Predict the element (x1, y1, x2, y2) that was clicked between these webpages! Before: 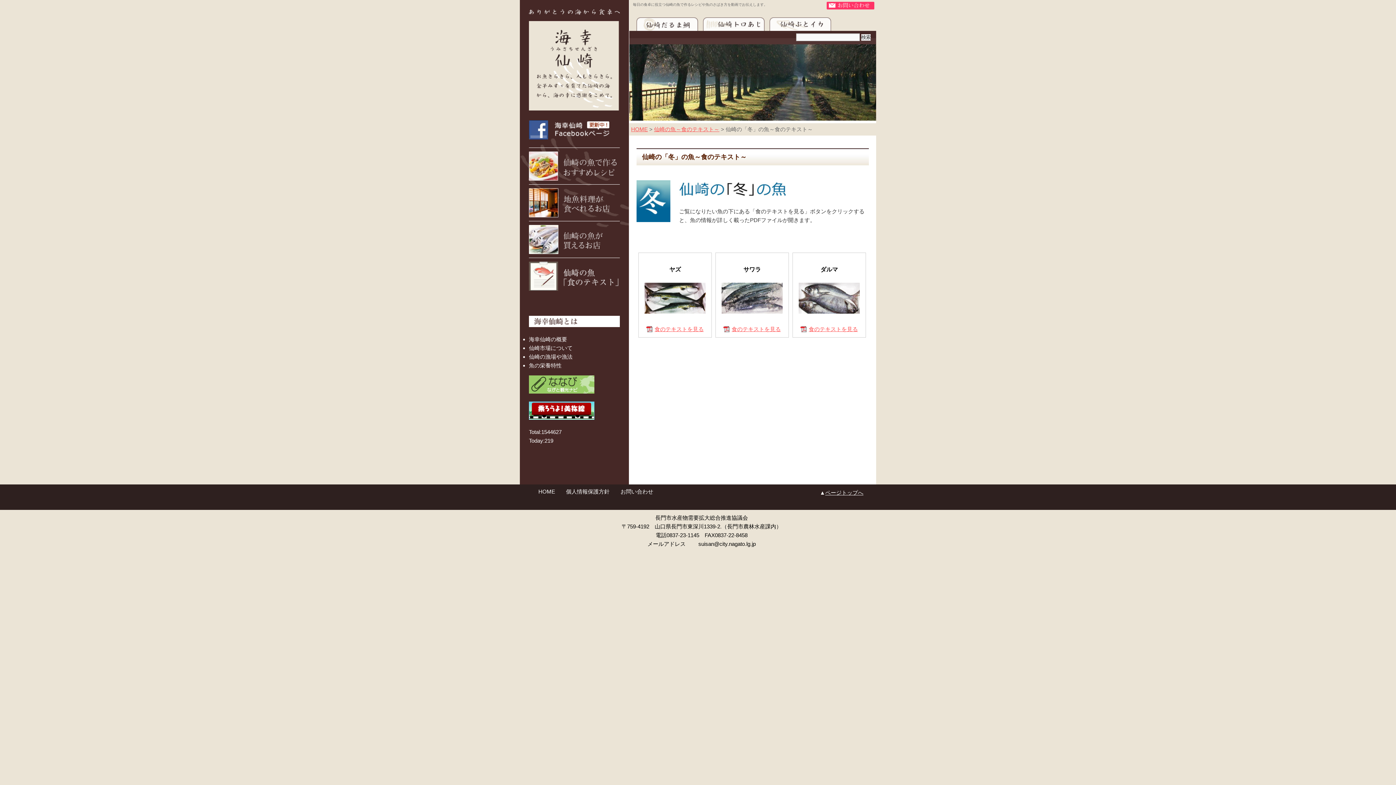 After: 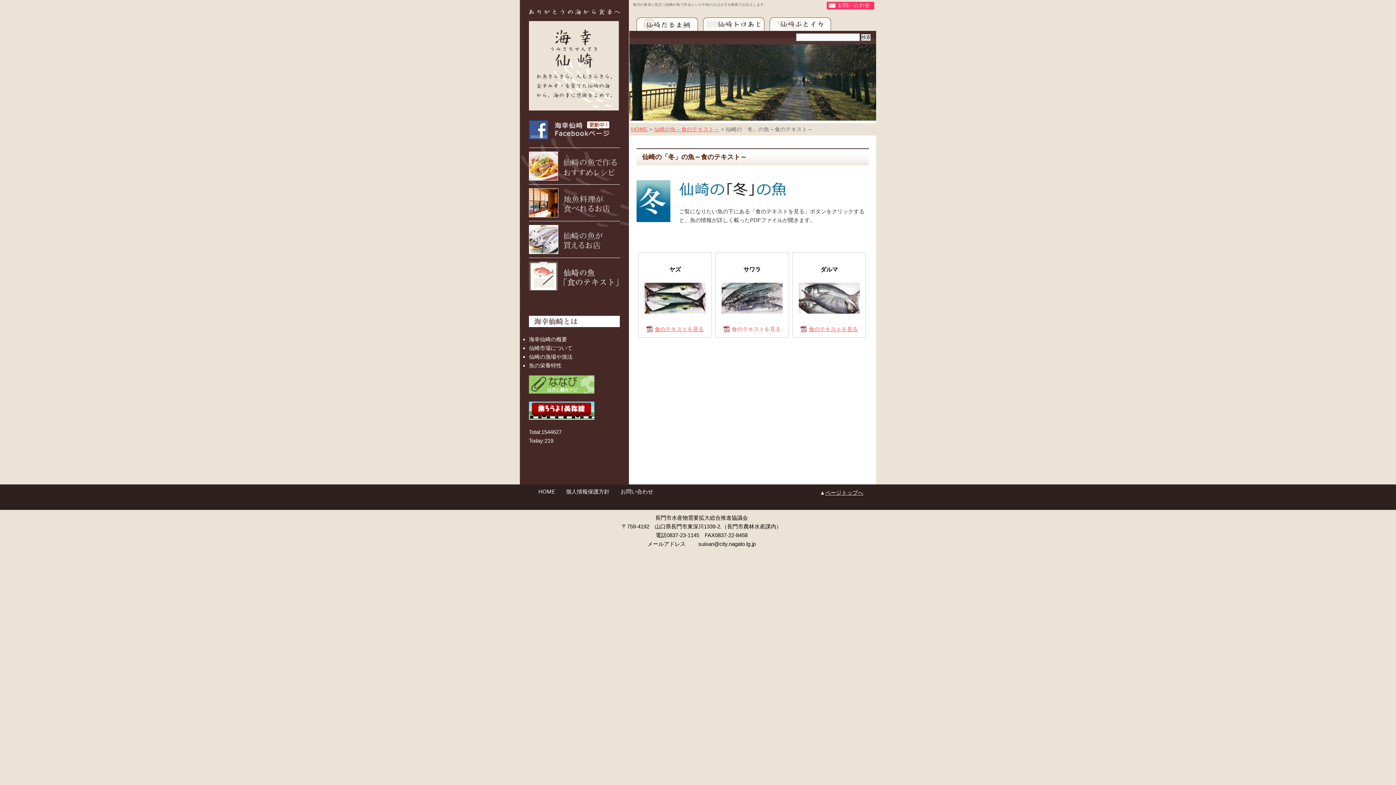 Action: bbox: (723, 326, 781, 332) label: 食のテキストを見る